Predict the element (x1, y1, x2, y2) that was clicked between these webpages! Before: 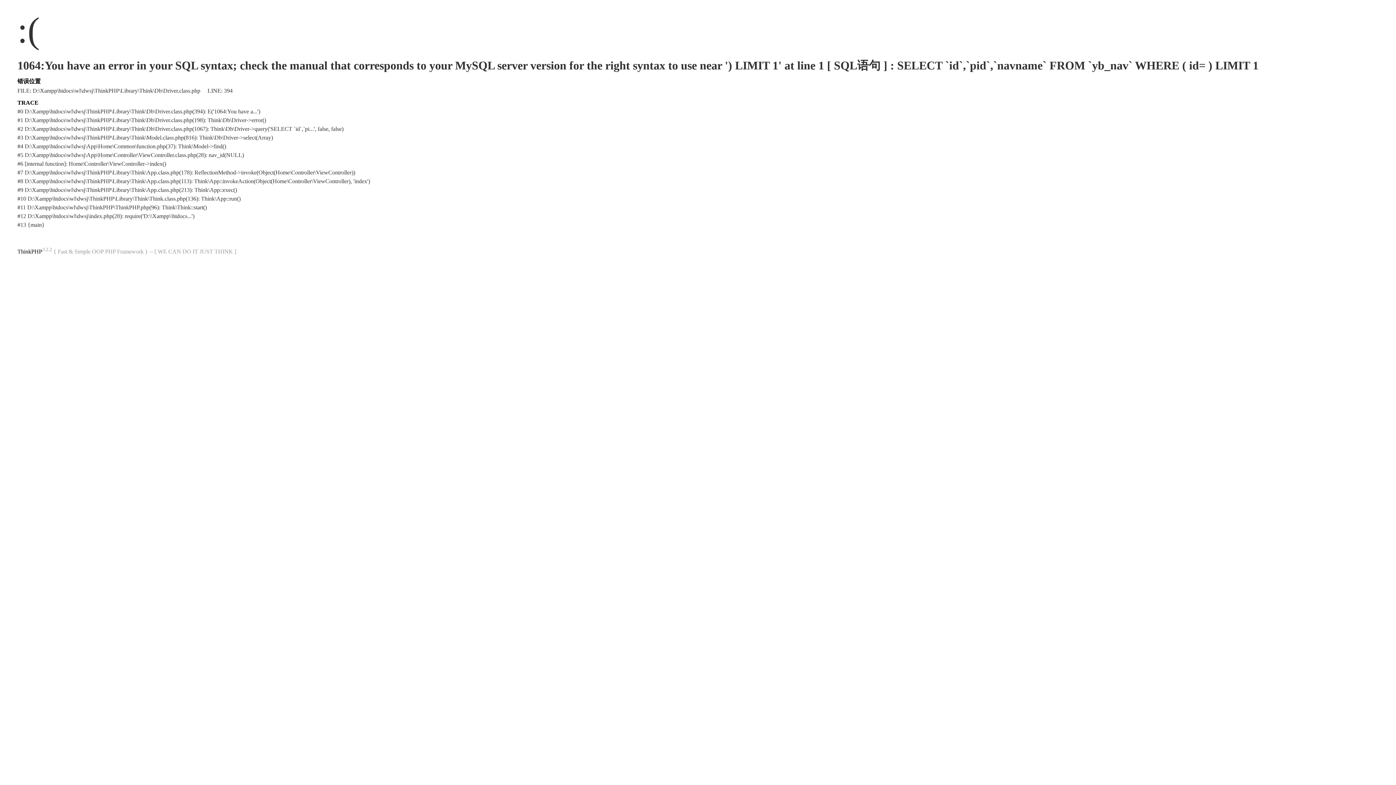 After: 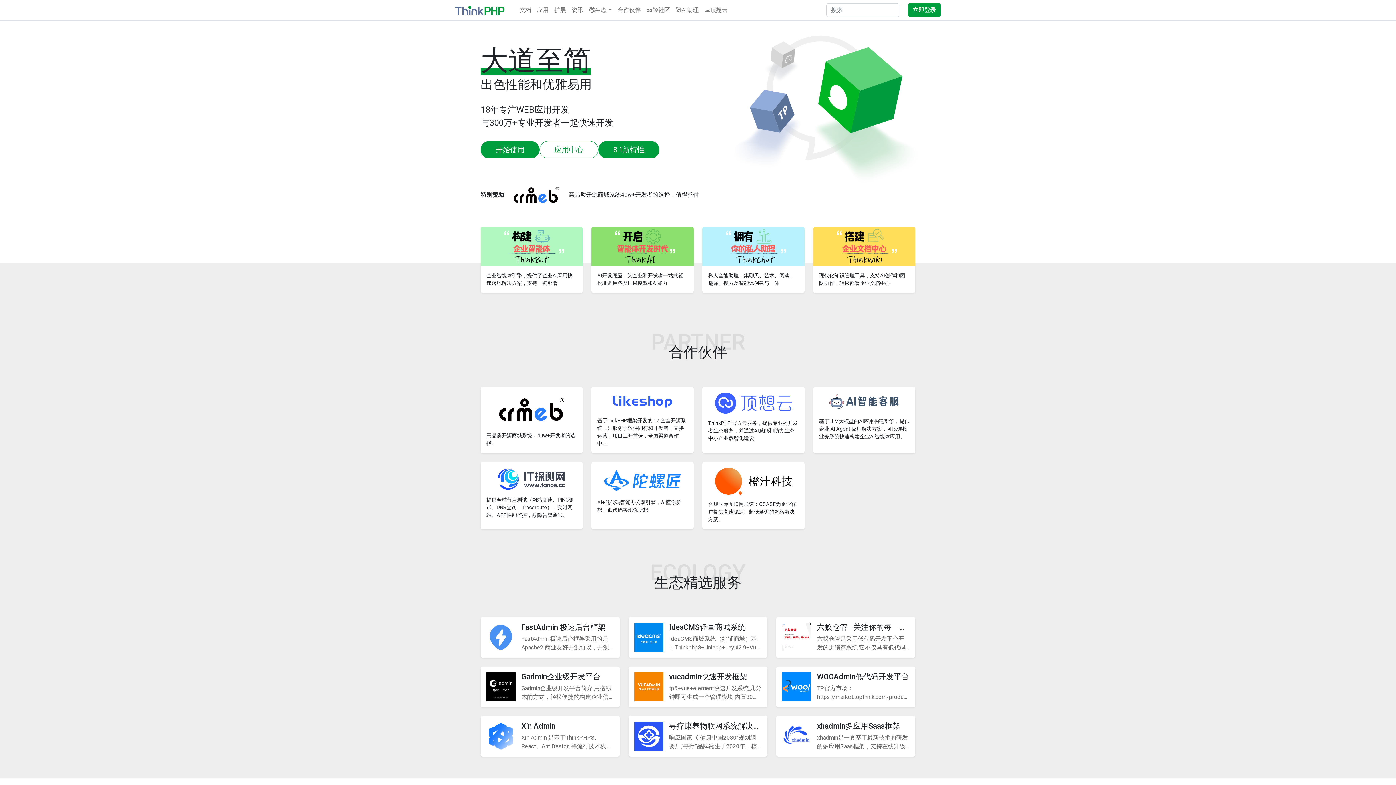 Action: bbox: (17, 248, 42, 254) label: ThinkPHP